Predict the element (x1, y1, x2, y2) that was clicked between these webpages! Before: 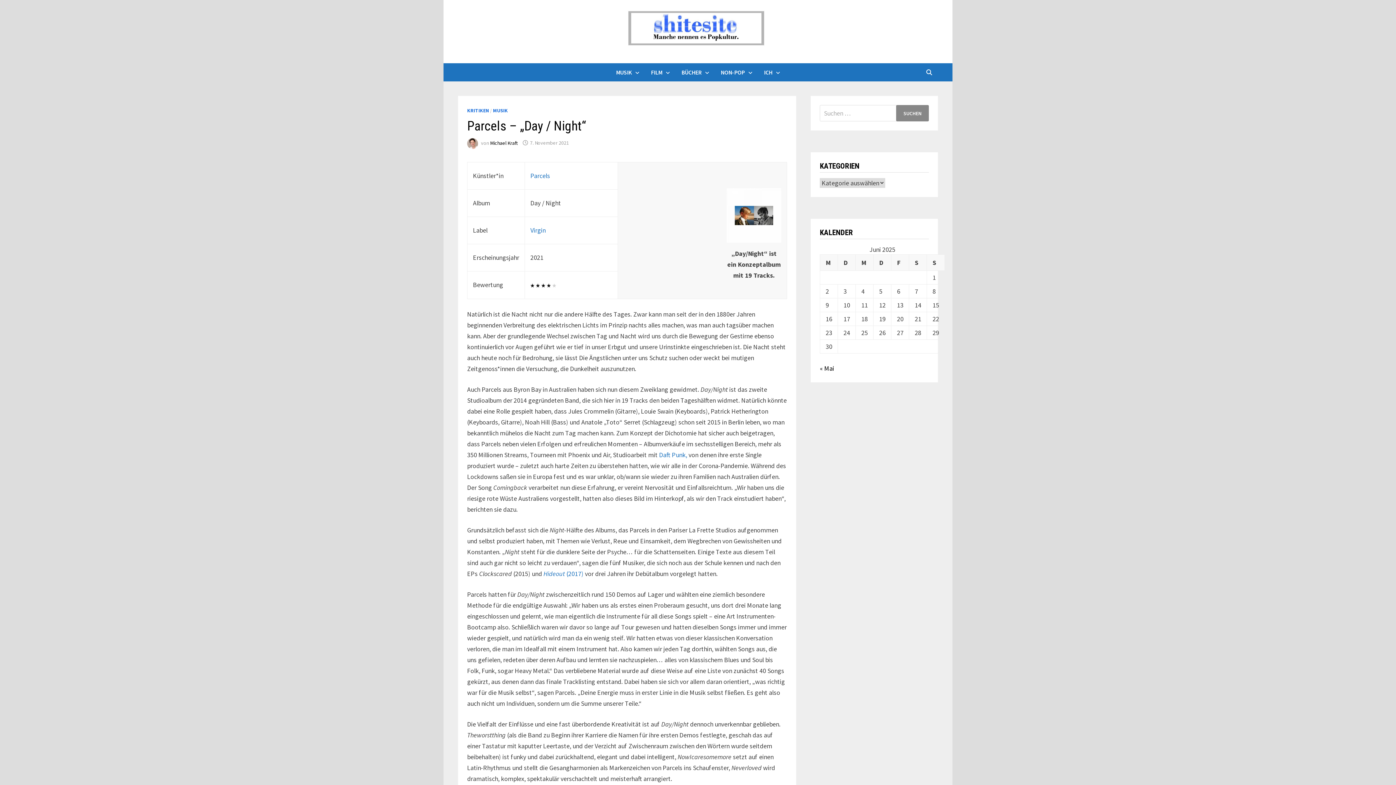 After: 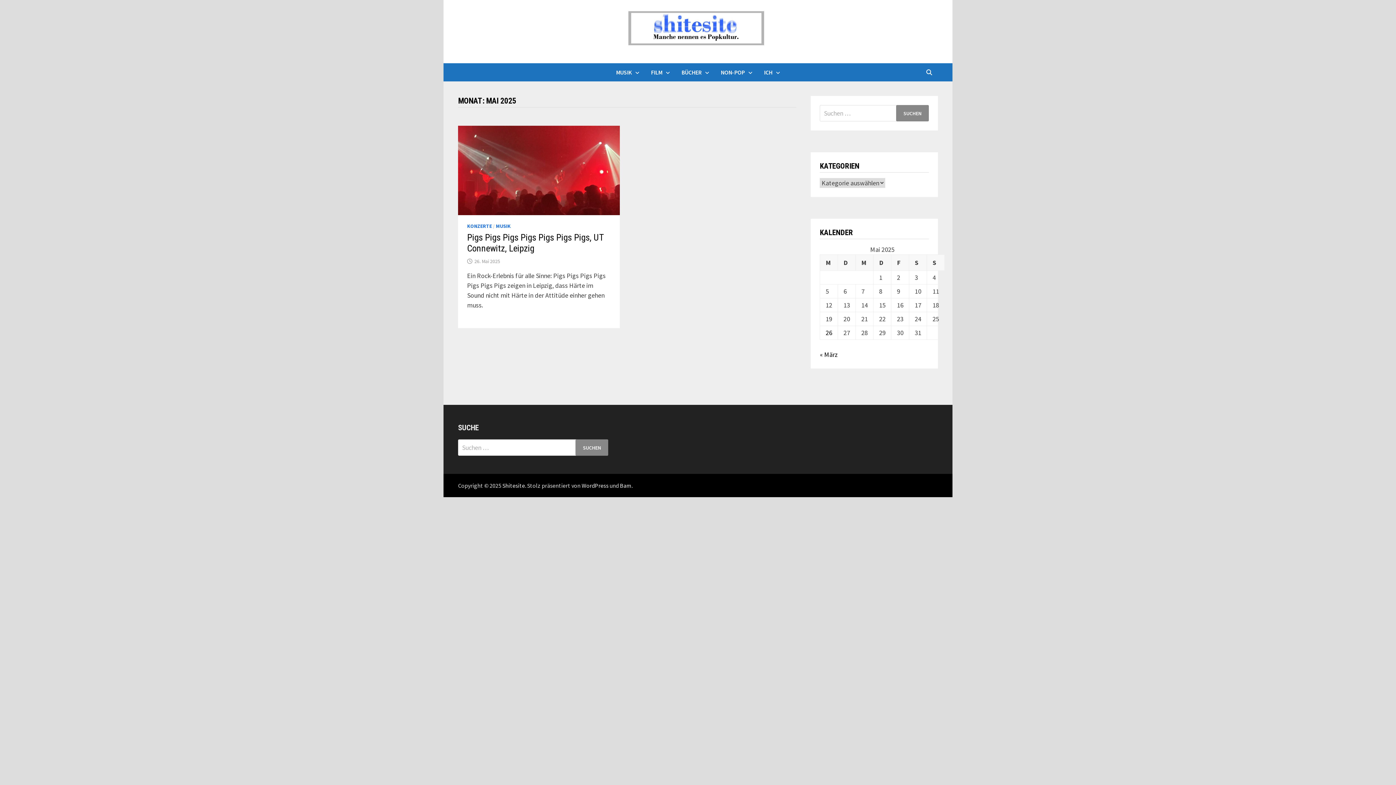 Action: bbox: (820, 364, 834, 372) label: « Mai